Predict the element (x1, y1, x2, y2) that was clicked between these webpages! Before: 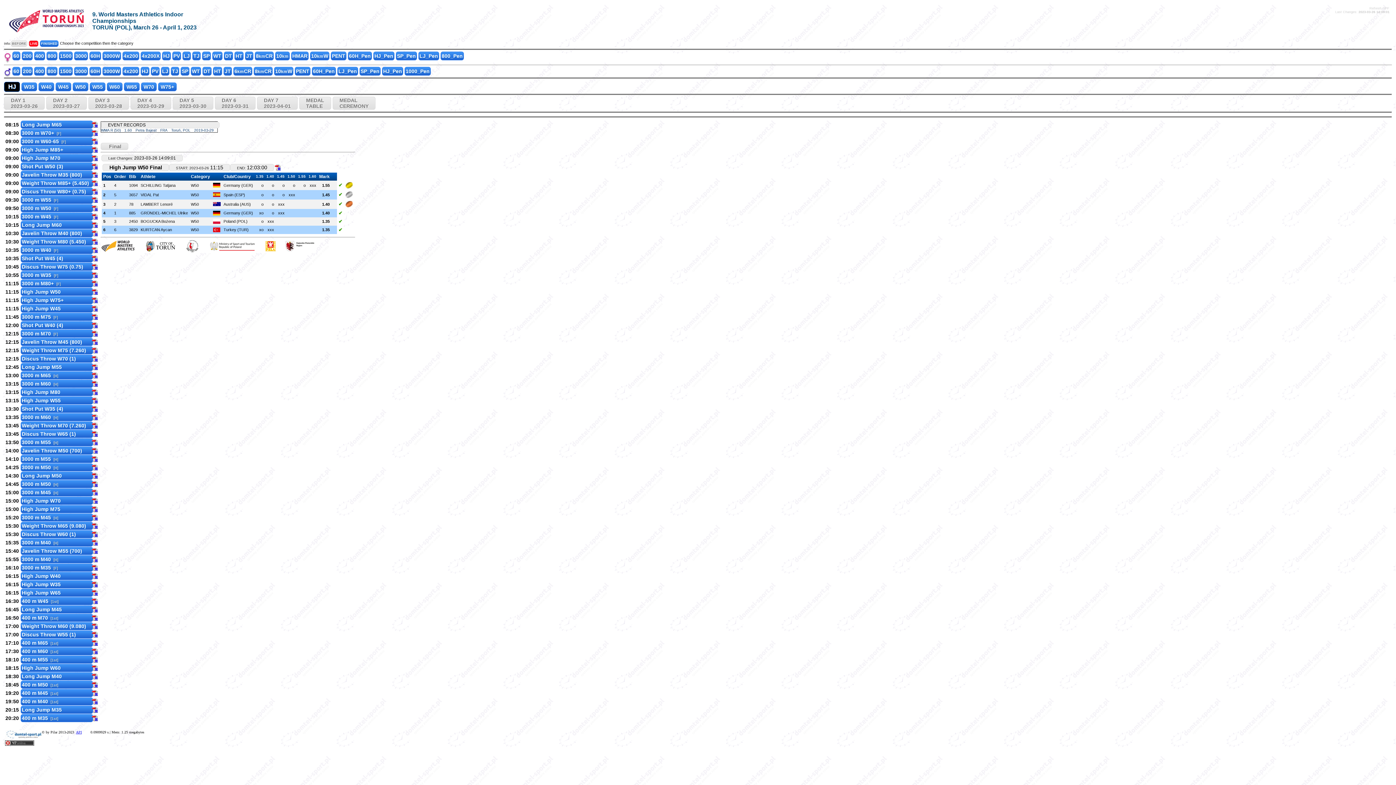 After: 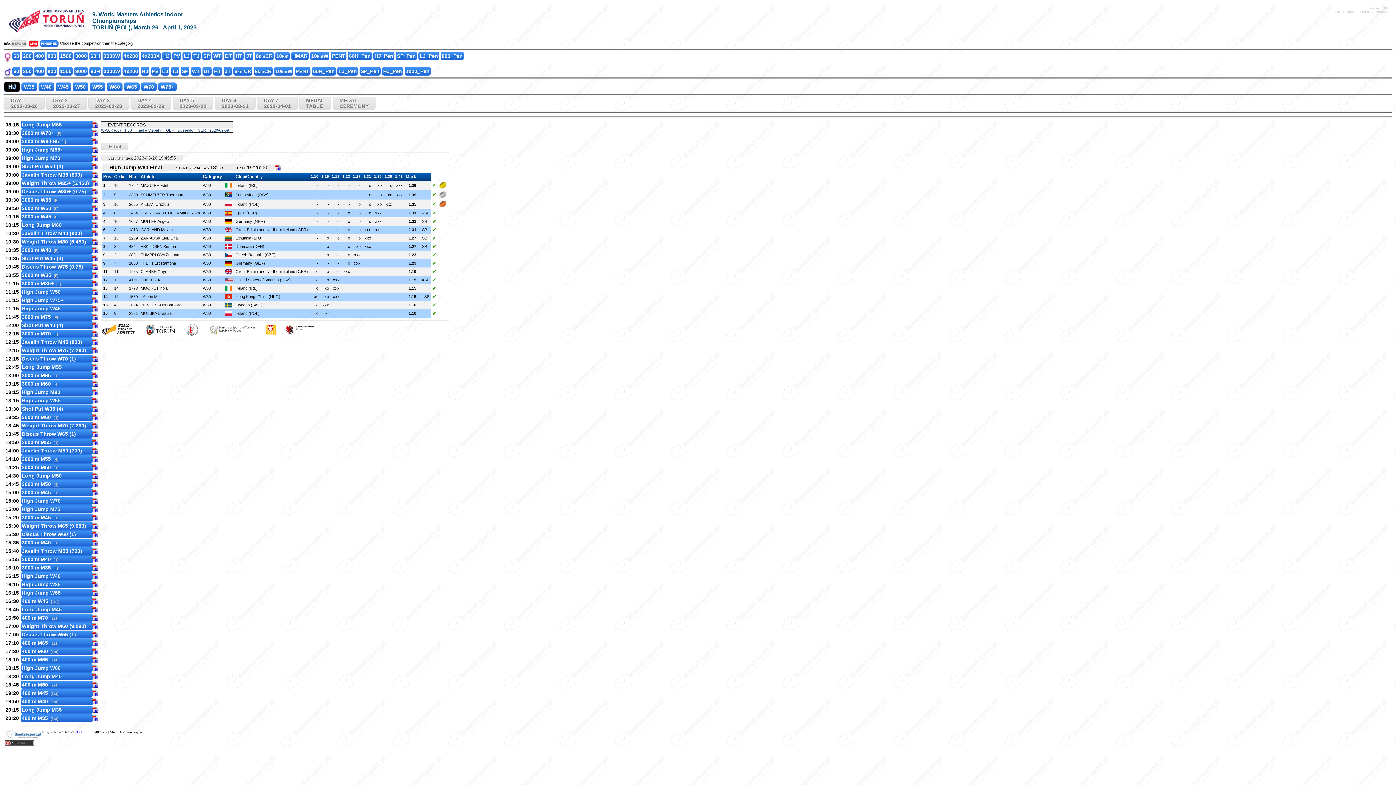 Action: bbox: (20, 664, 93, 672) label: High Jump W60 